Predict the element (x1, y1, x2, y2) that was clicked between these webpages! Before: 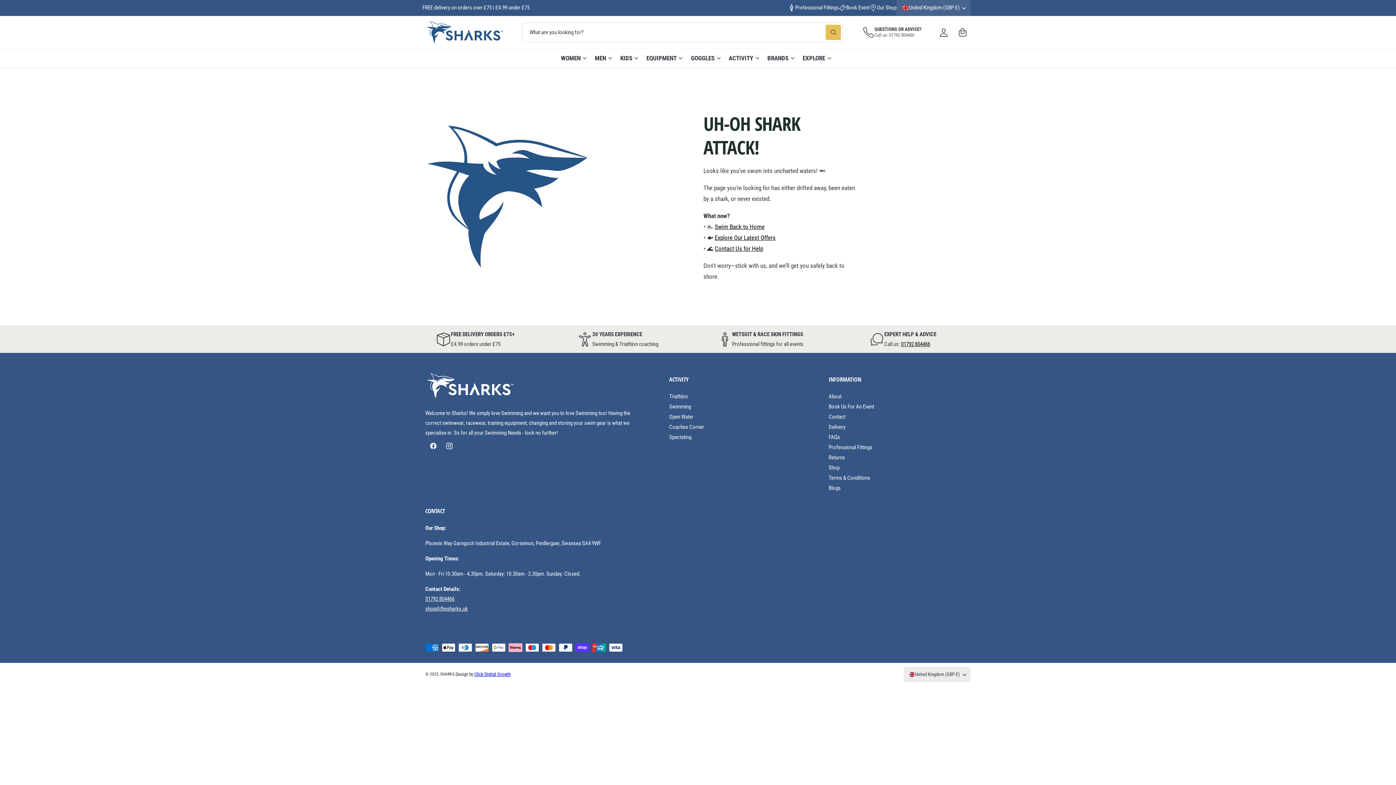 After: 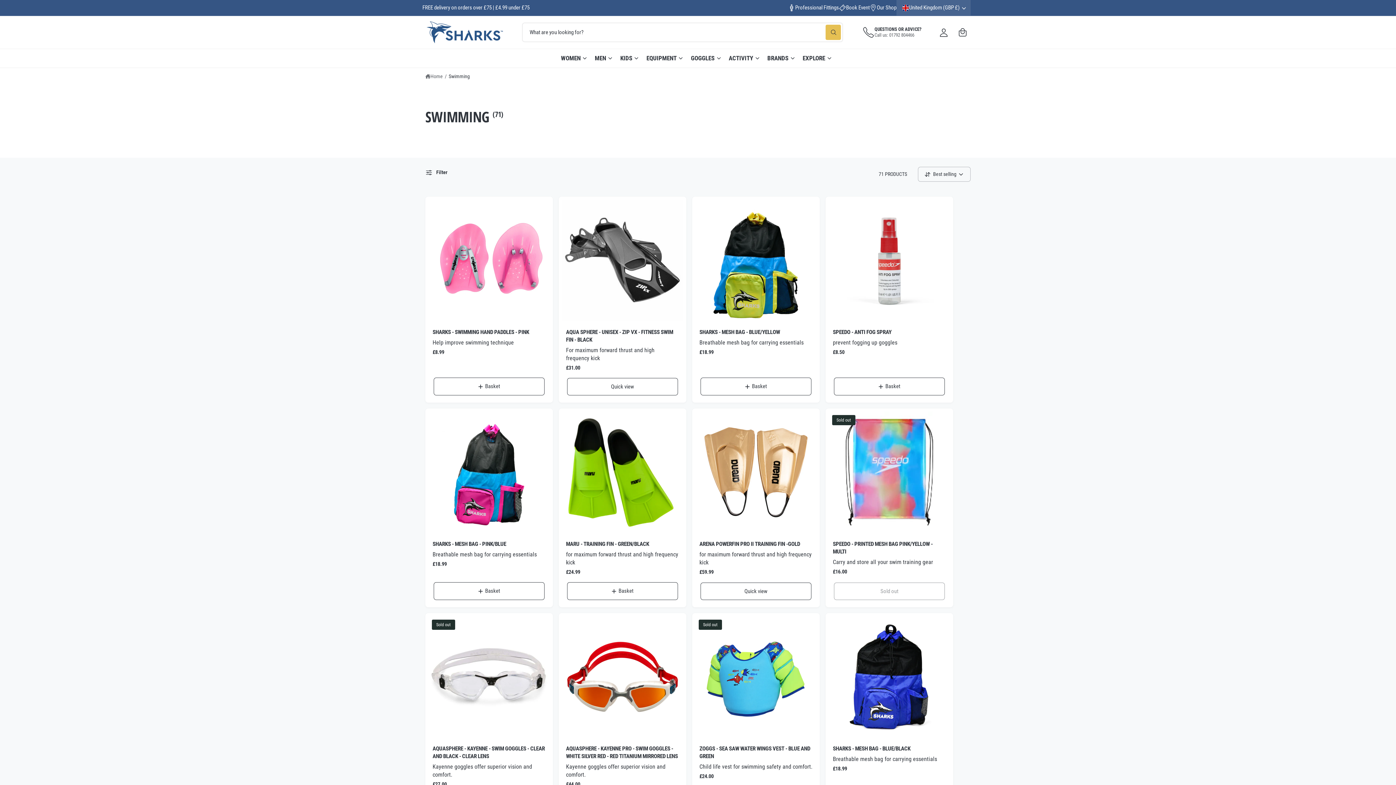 Action: bbox: (669, 402, 691, 412) label: Swimming